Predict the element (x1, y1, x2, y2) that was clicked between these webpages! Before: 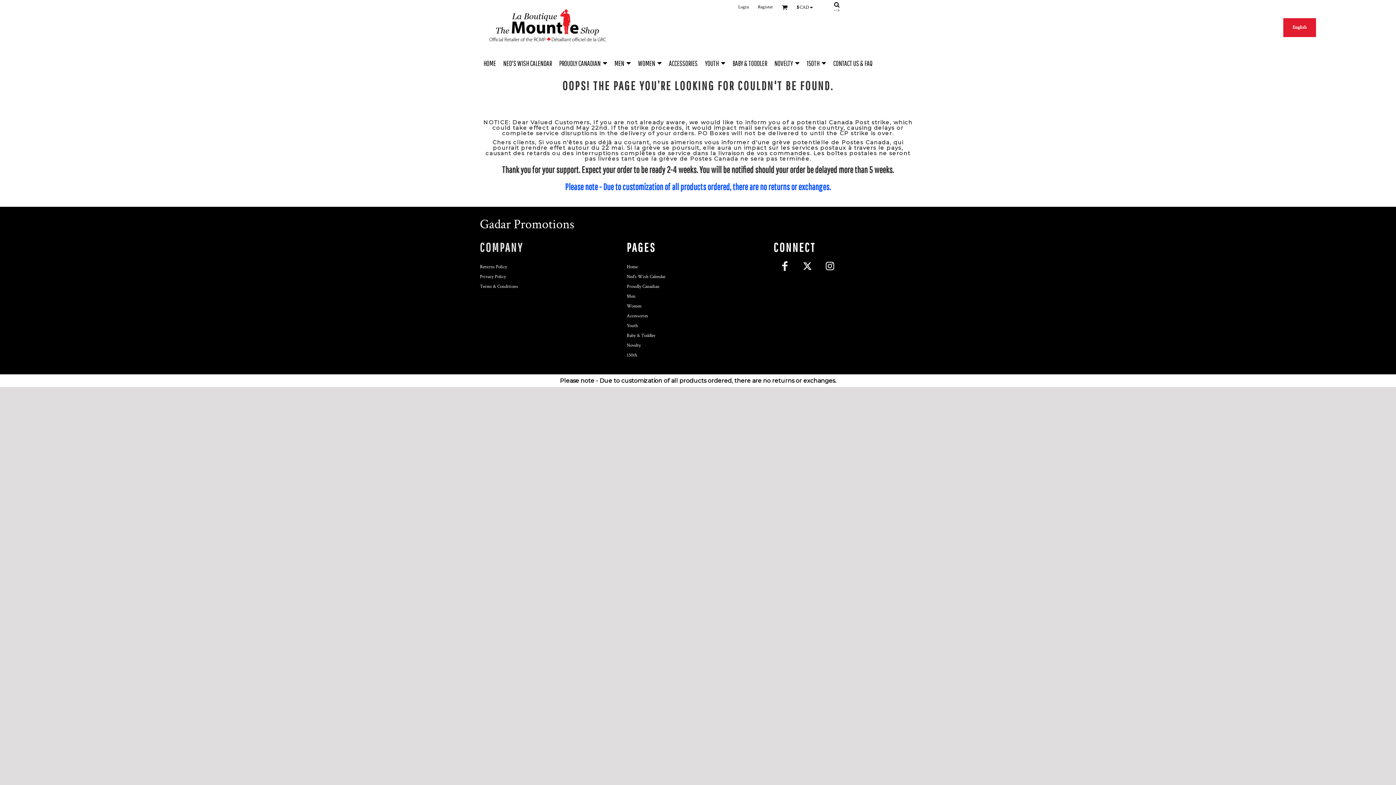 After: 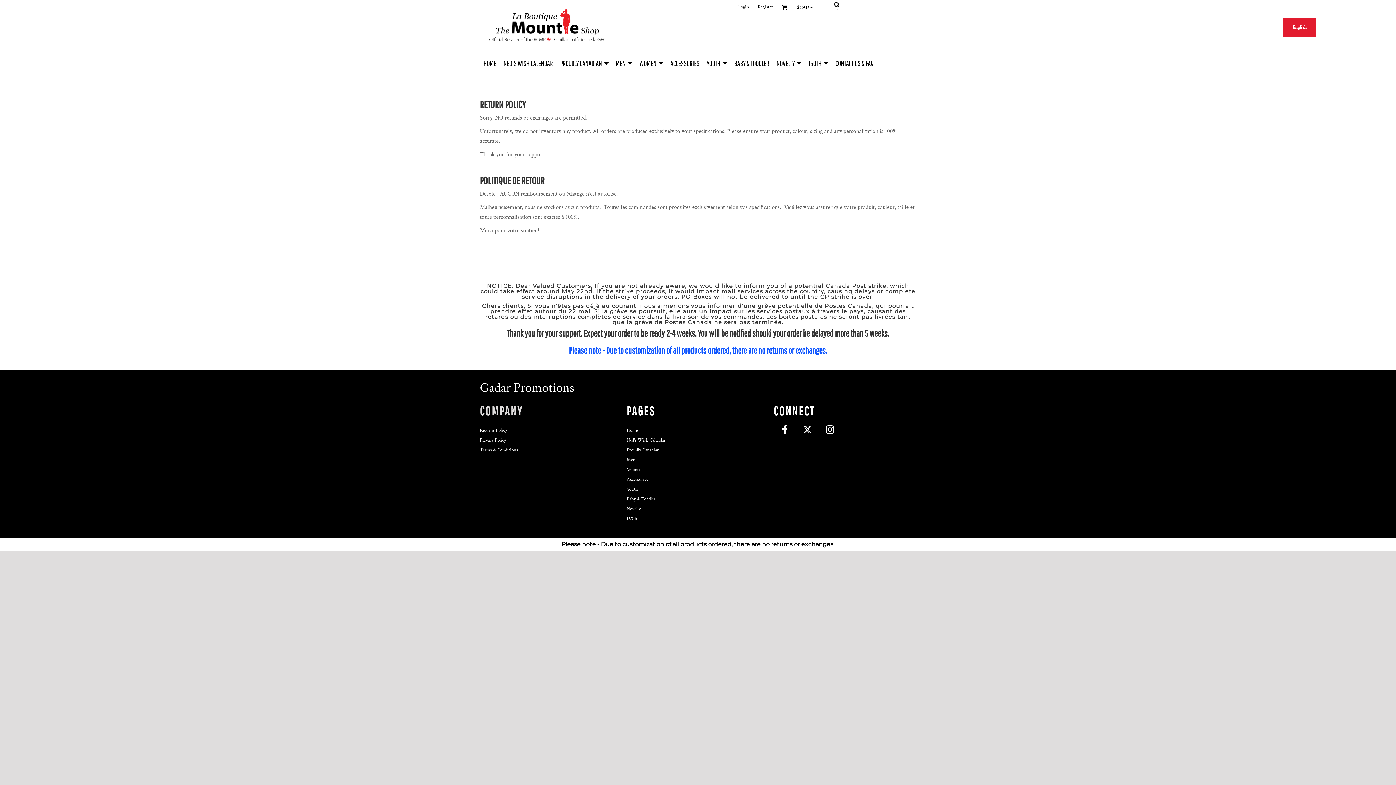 Action: bbox: (480, 264, 507, 270) label: Returns Policy